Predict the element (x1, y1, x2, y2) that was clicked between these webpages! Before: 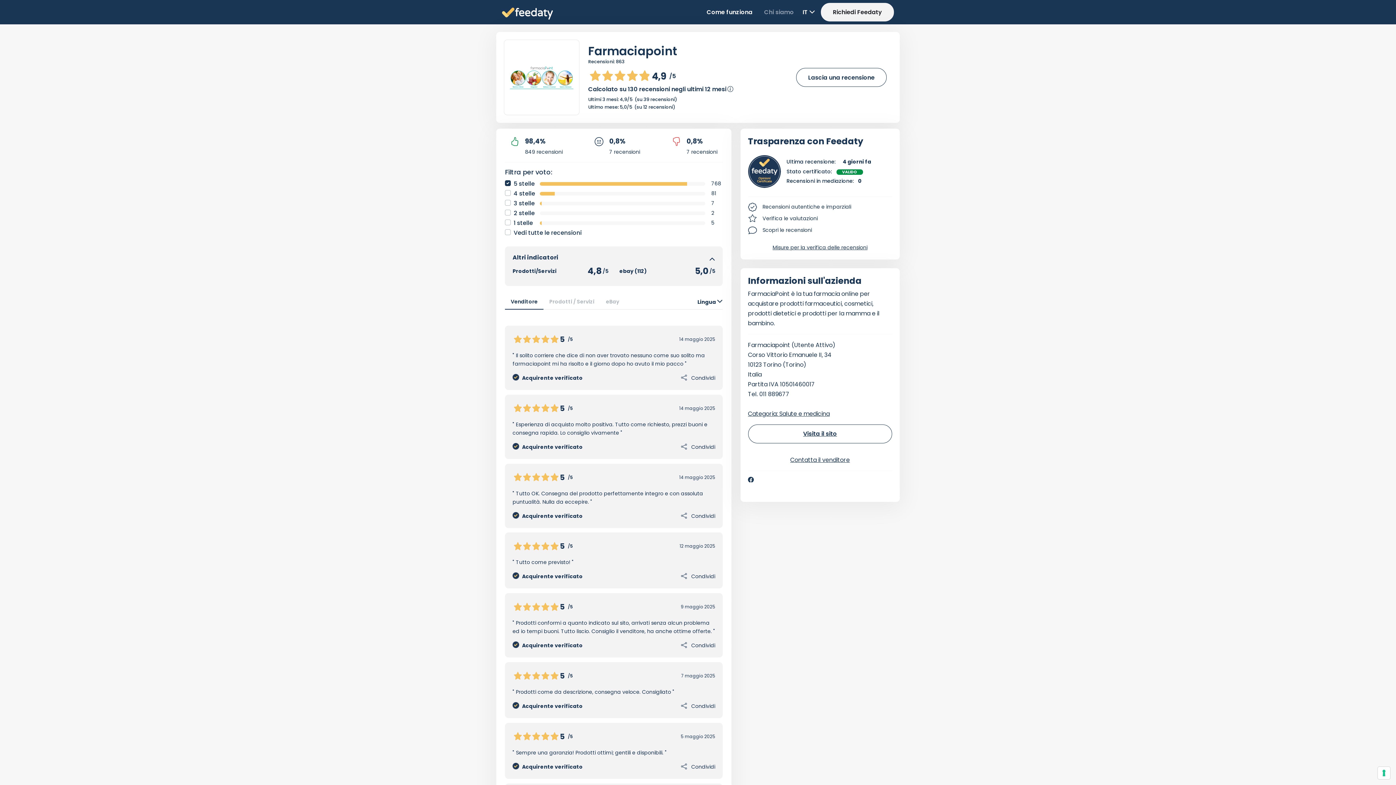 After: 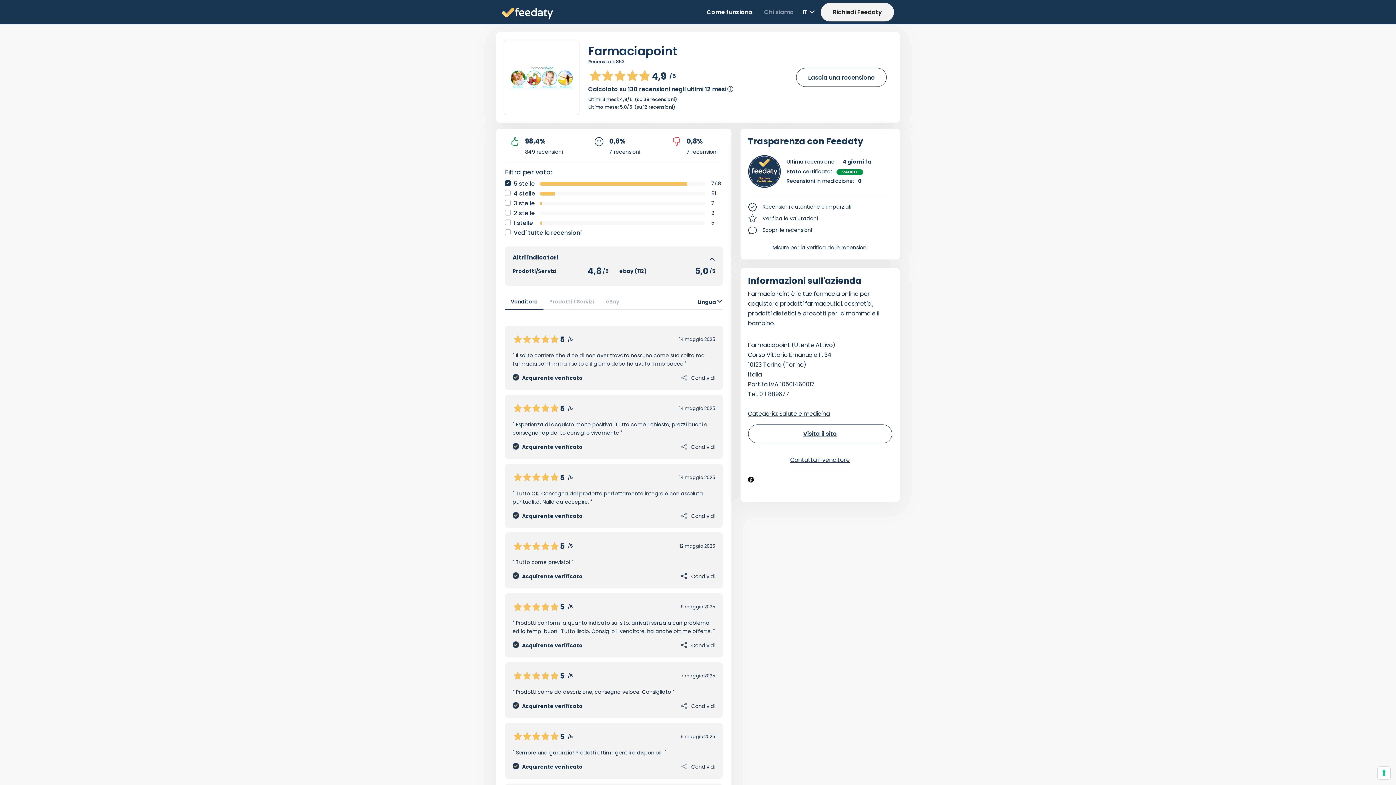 Action: bbox: (748, 476, 754, 482)